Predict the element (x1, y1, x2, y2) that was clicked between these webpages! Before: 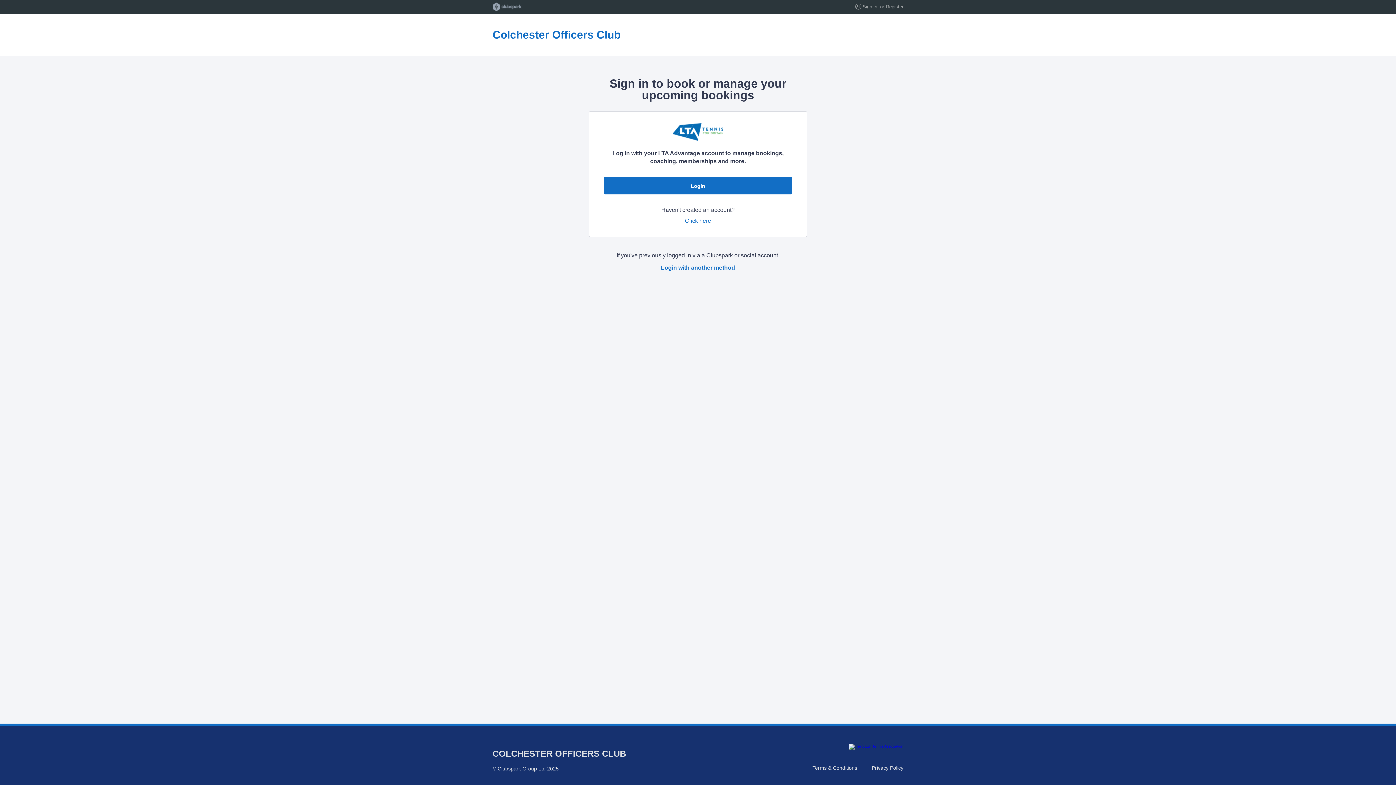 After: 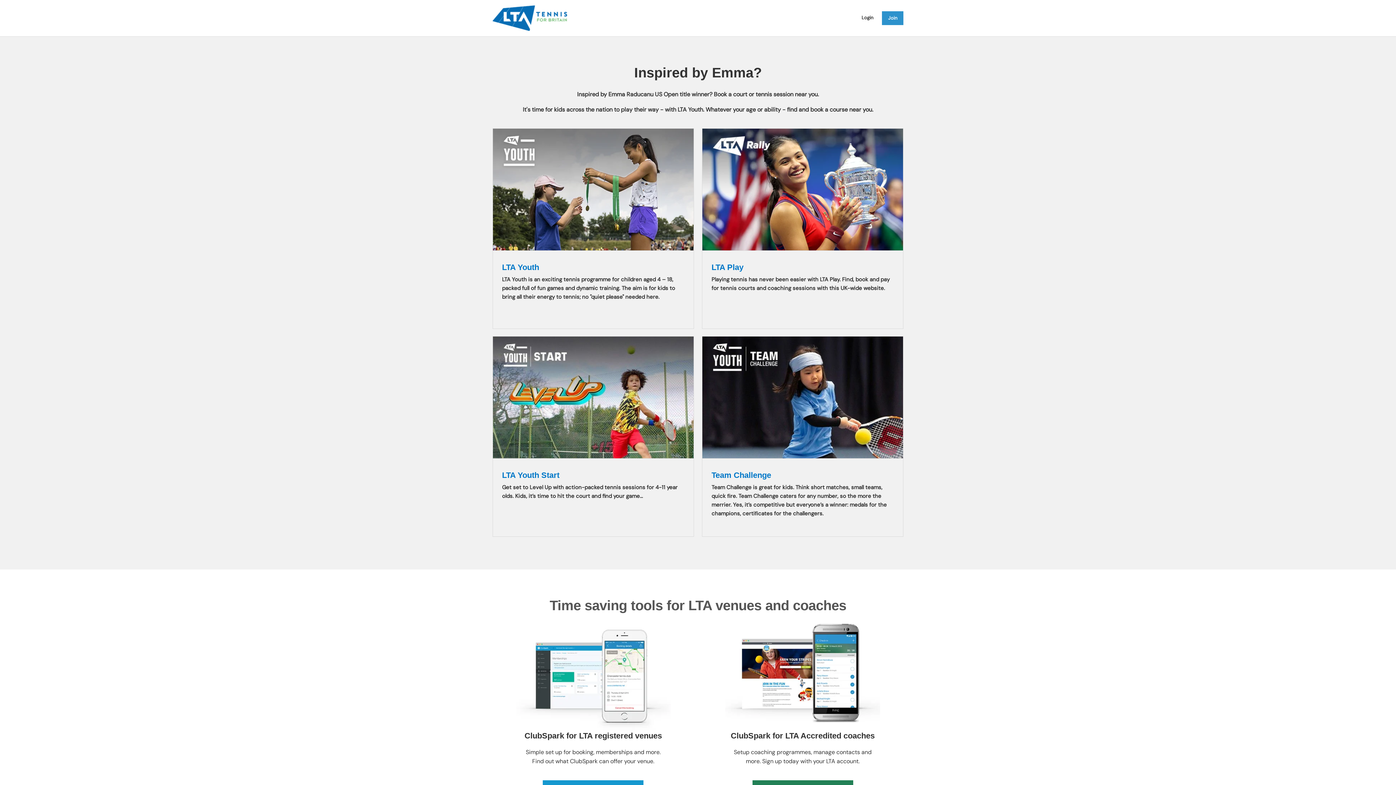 Action: bbox: (492, 2, 698, 11) label: Clubspark